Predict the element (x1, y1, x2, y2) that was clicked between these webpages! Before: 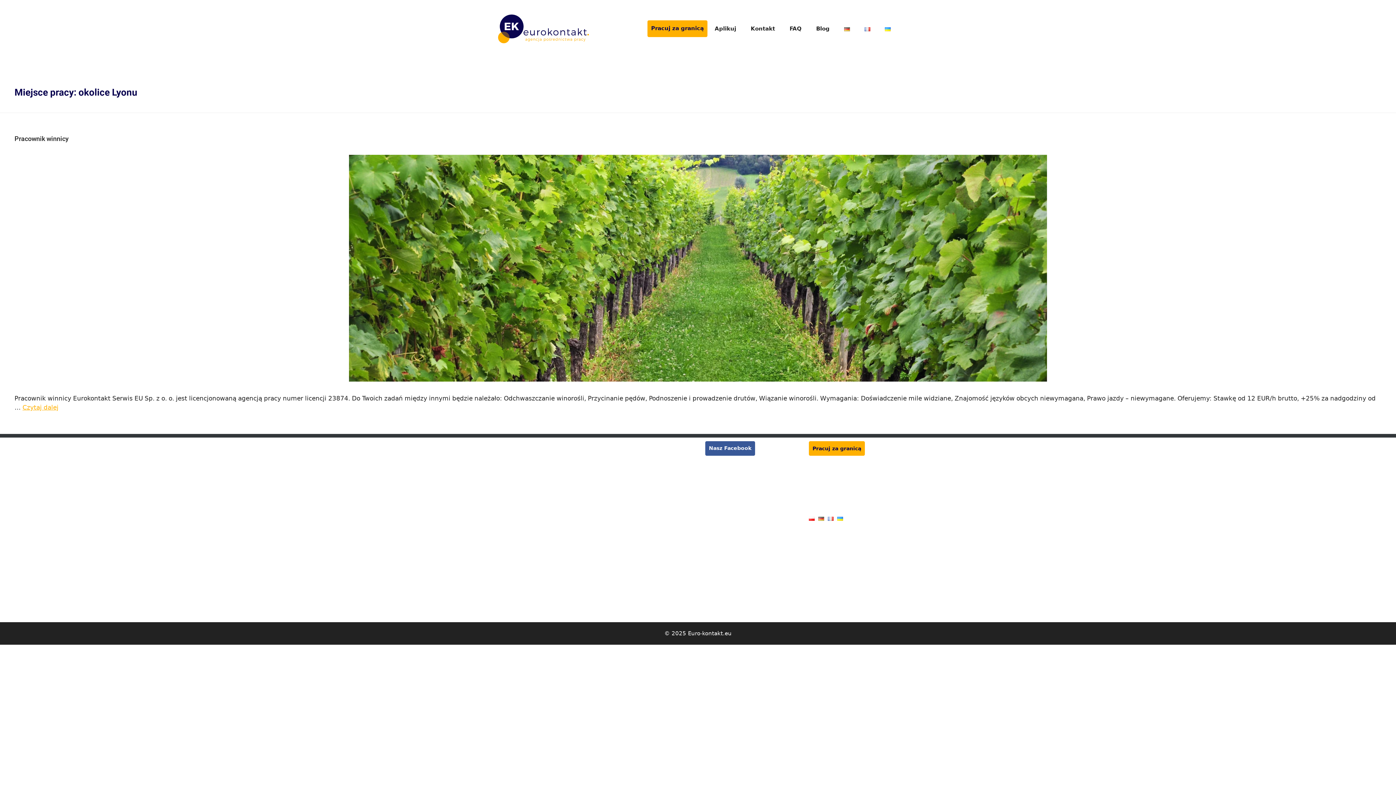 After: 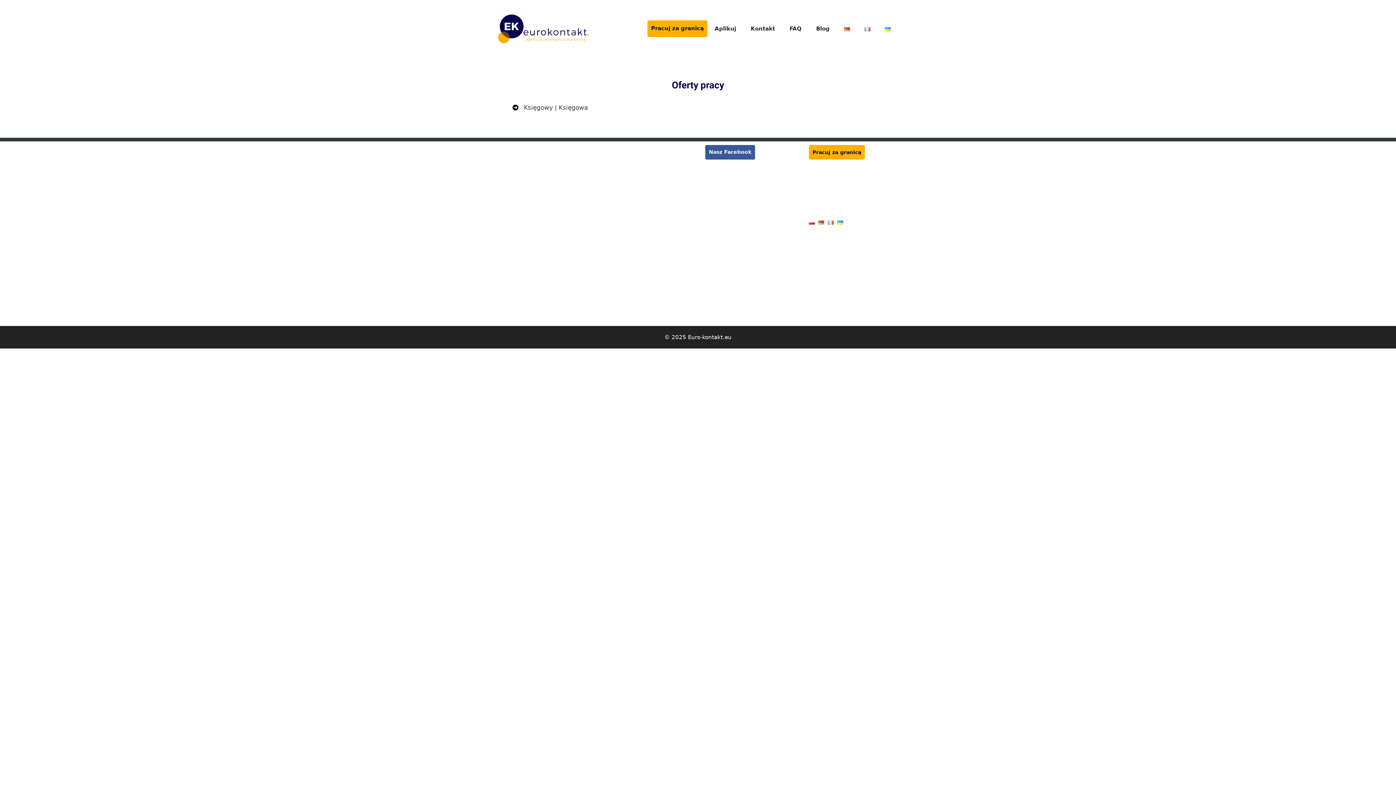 Action: bbox: (809, 505, 841, 510) label: Oferty pracy